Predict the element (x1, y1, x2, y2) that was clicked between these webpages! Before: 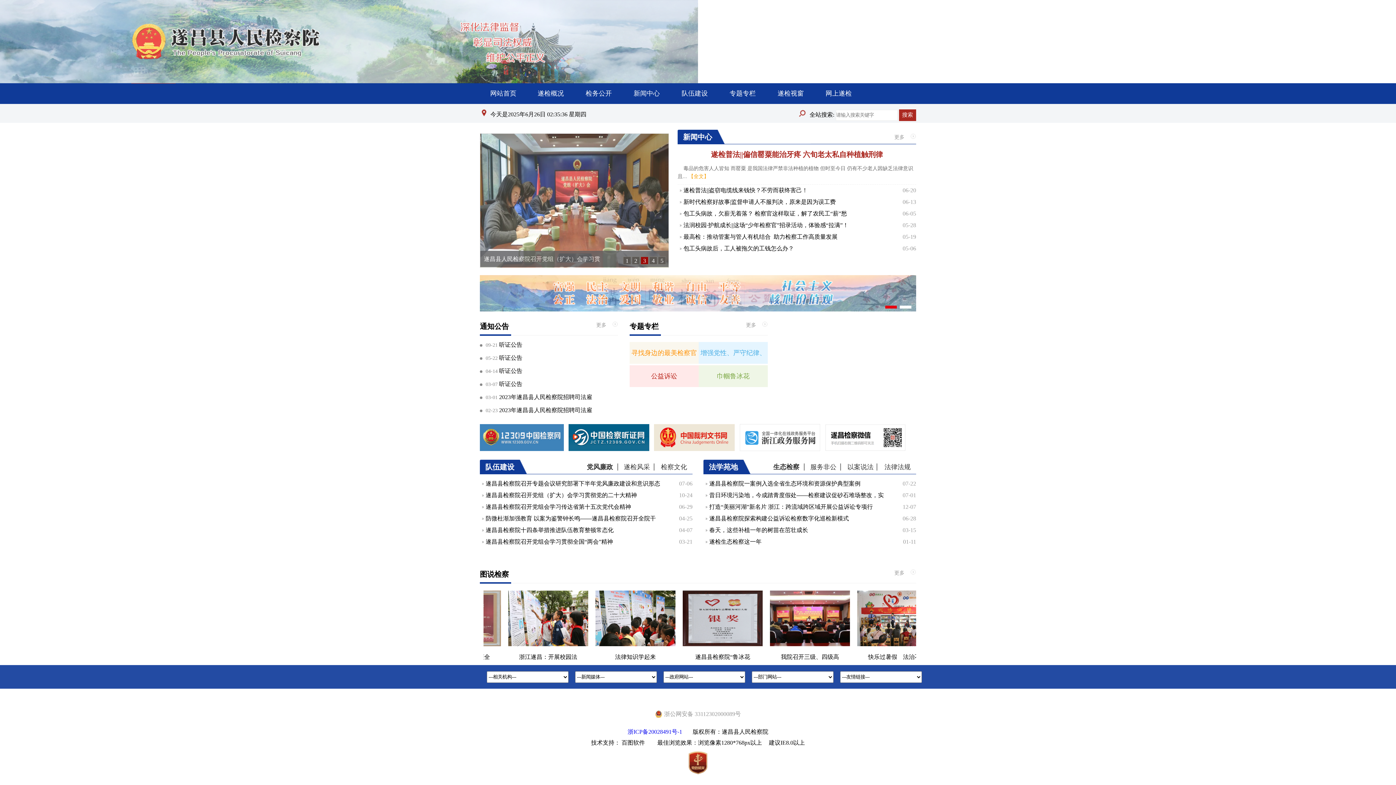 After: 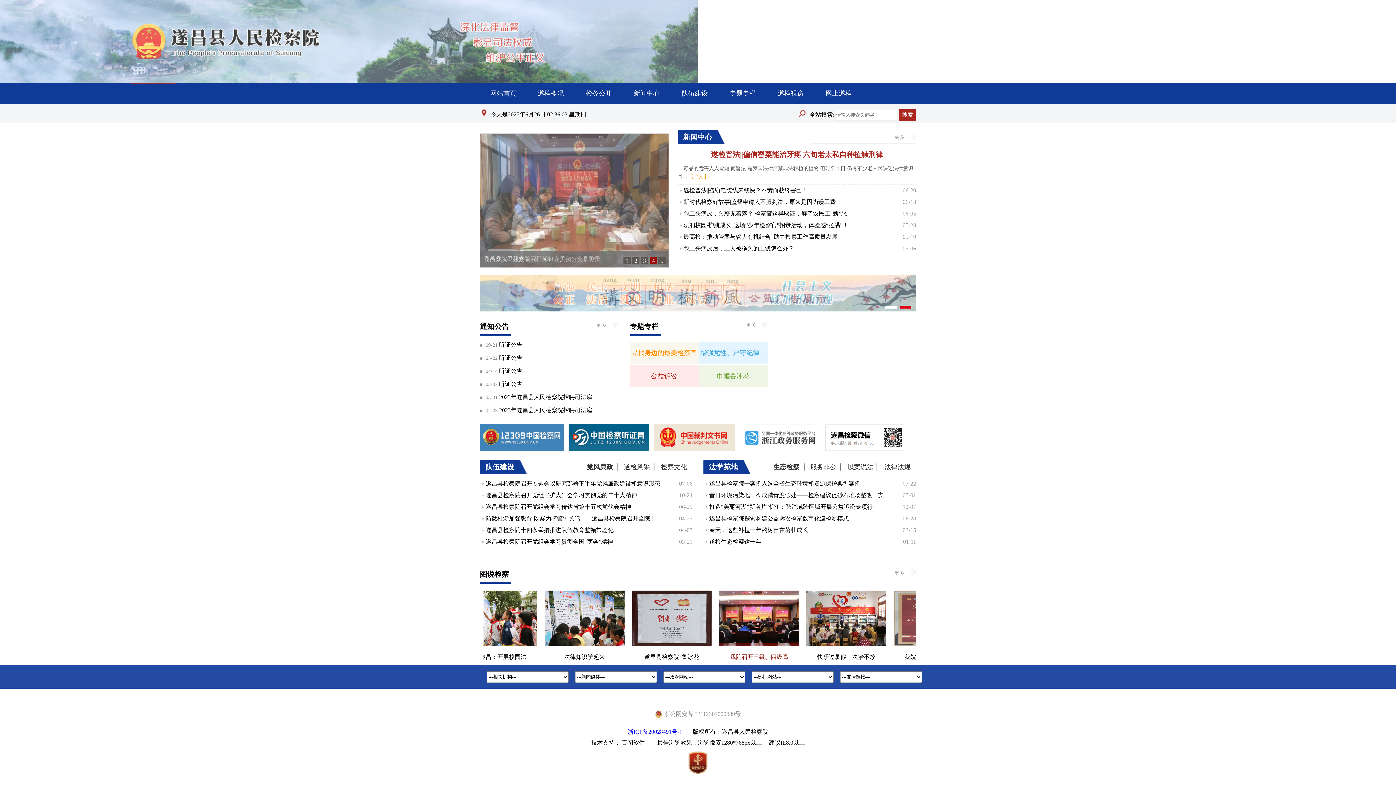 Action: bbox: (827, 654, 885, 660) label: 我院召开三级、四级高